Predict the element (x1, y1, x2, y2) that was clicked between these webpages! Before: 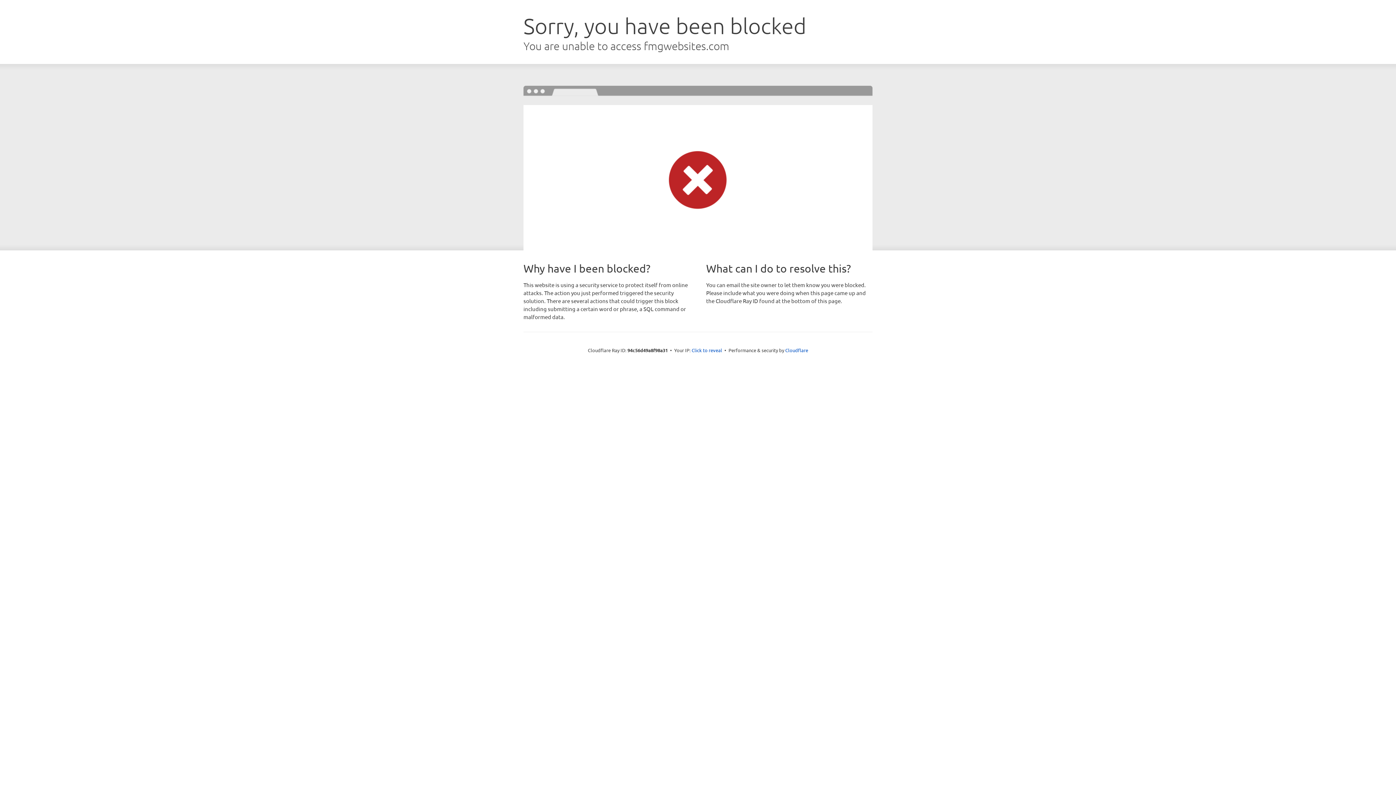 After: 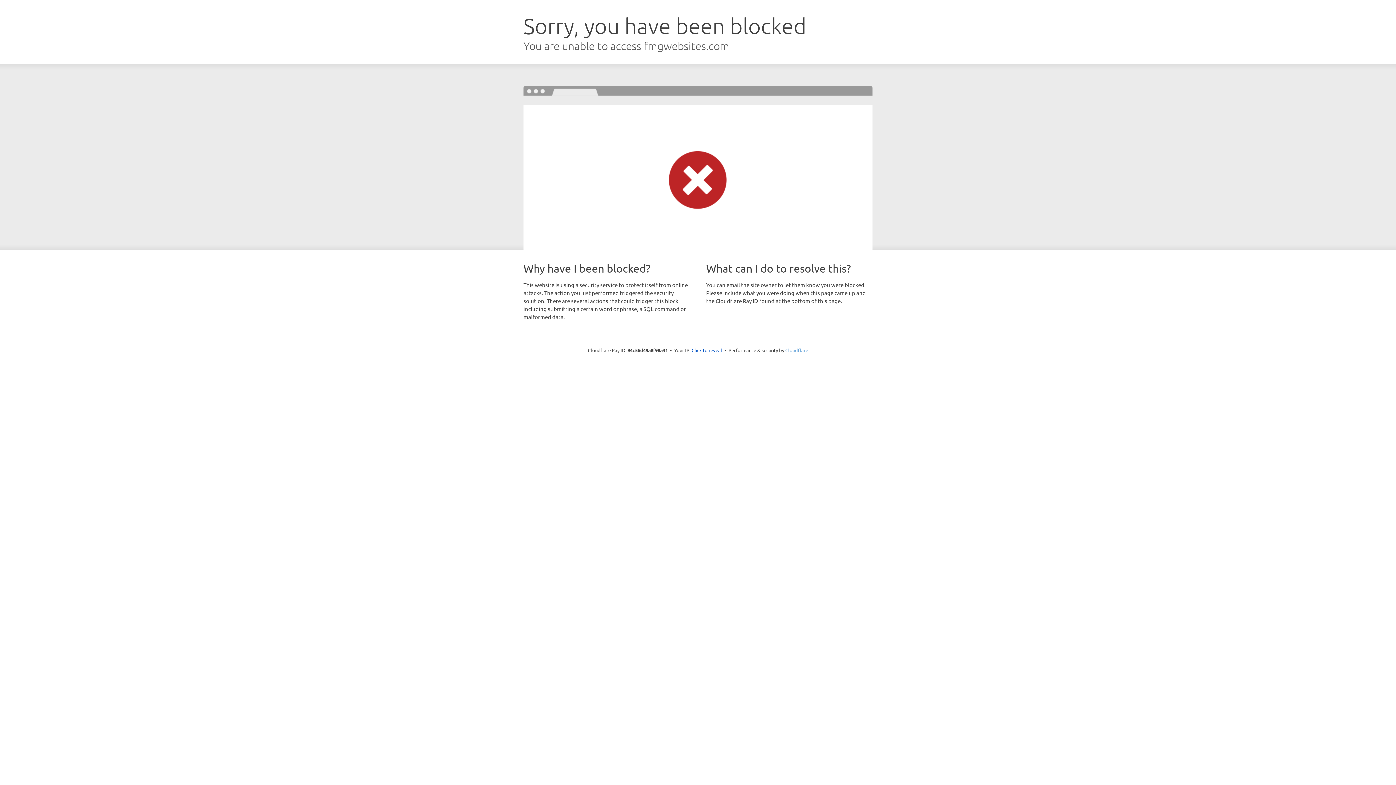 Action: label: Cloudflare bbox: (785, 347, 808, 353)